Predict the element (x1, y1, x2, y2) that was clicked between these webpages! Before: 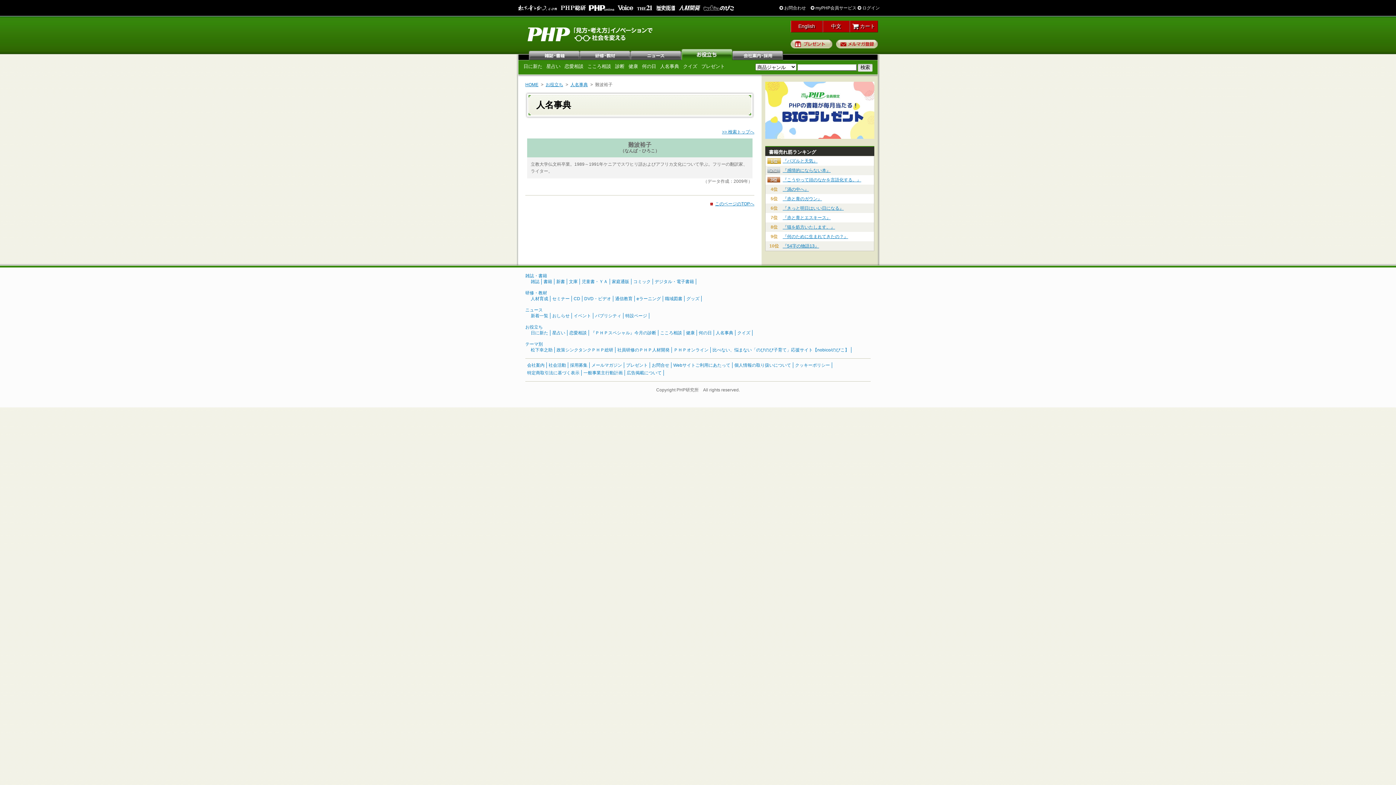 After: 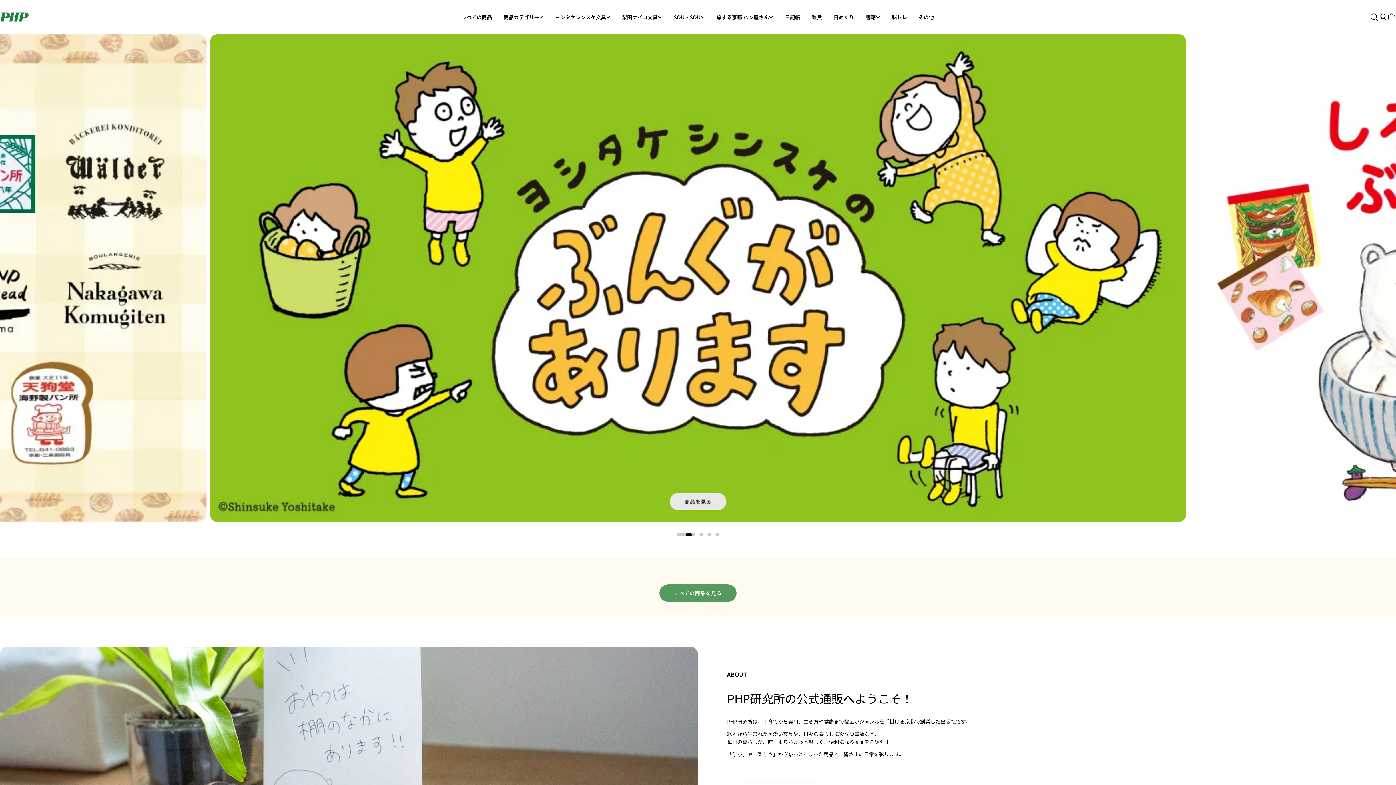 Action: bbox: (612, 279, 629, 284) label: 家庭通販